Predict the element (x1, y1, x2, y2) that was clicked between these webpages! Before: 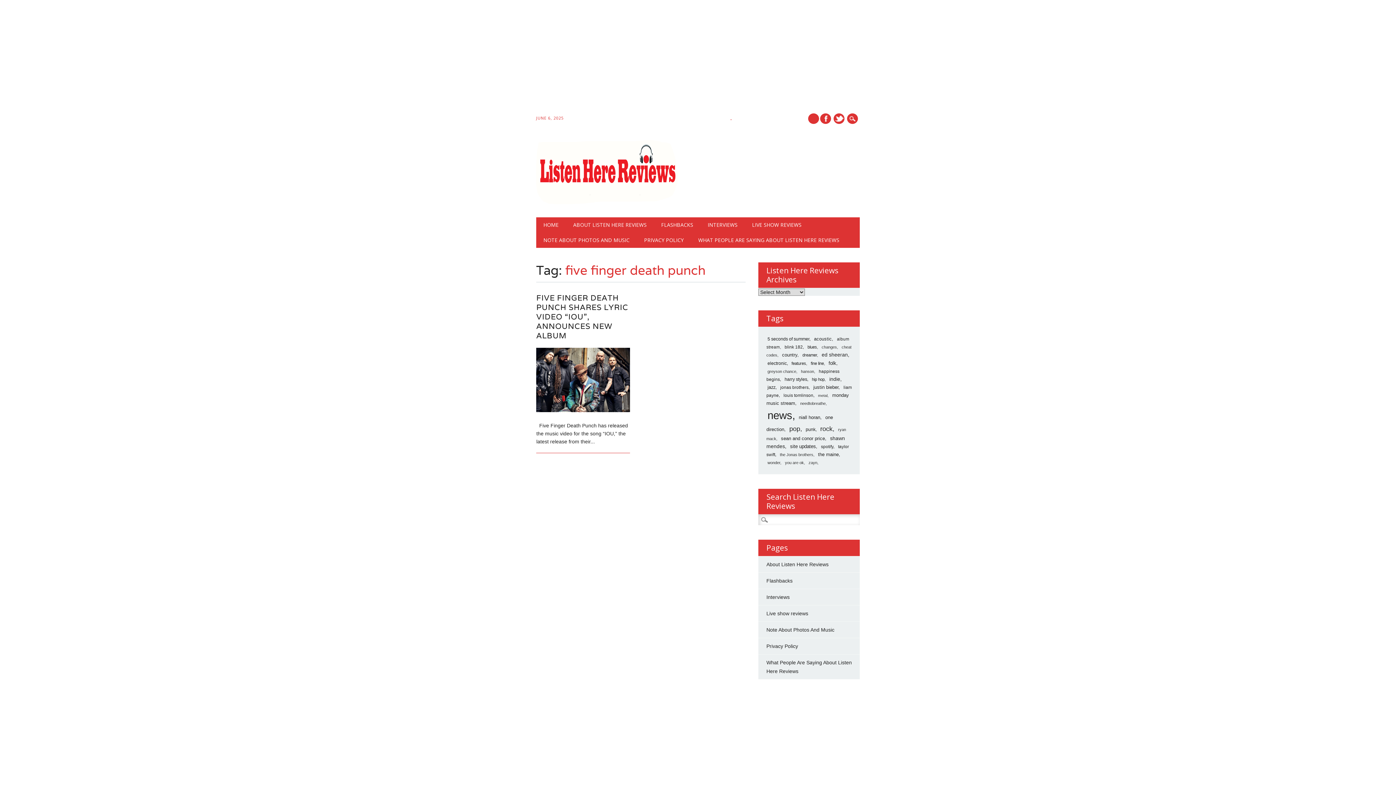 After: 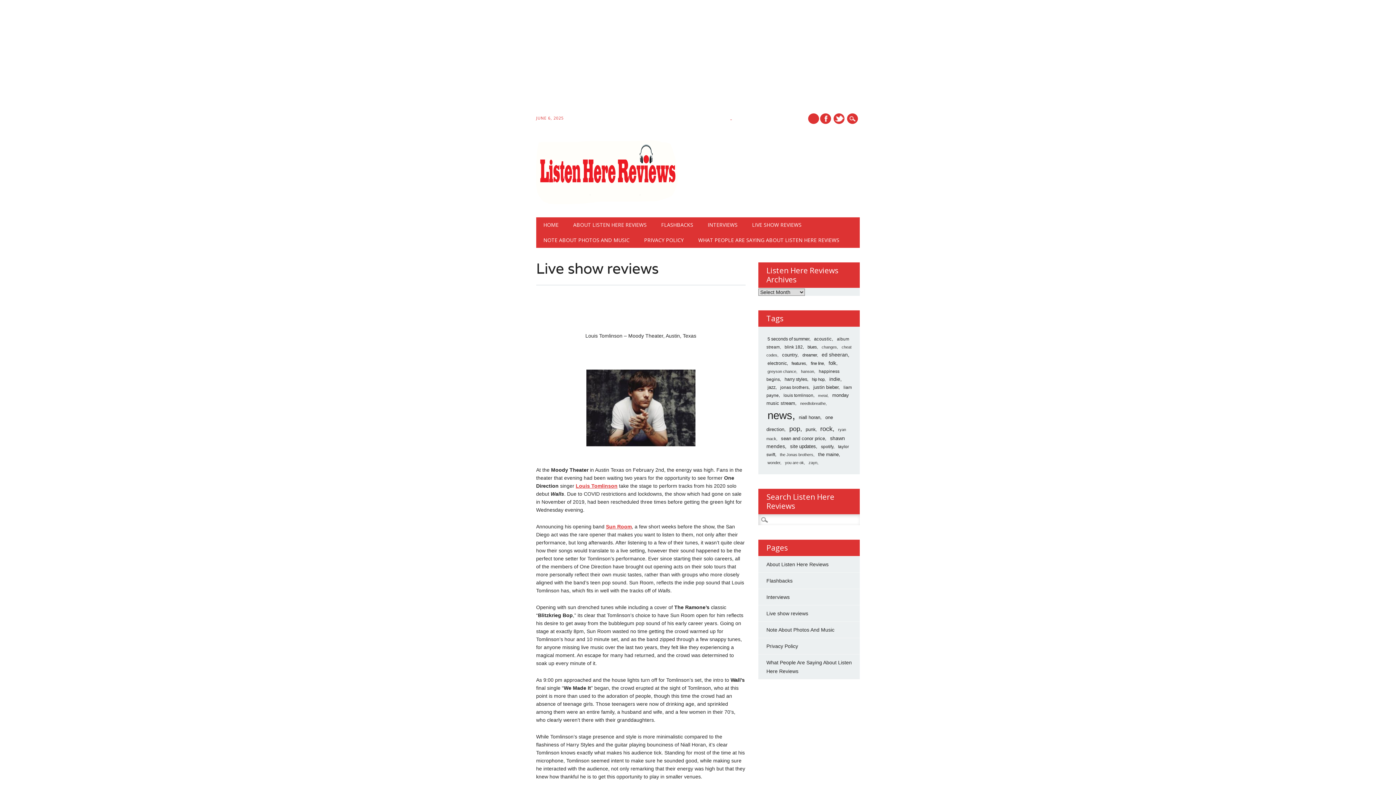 Action: label: LIVE SHOW REVIEWS bbox: (745, 217, 809, 232)